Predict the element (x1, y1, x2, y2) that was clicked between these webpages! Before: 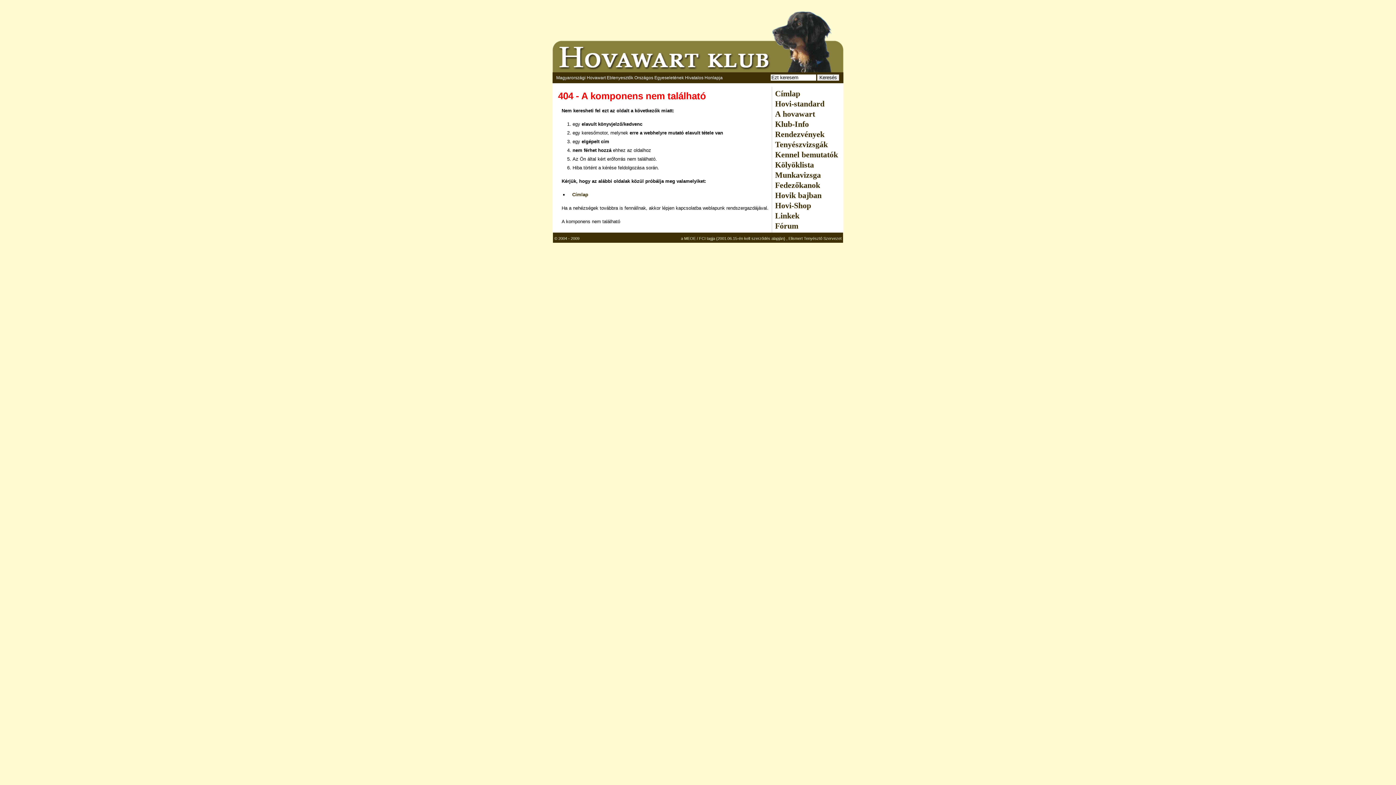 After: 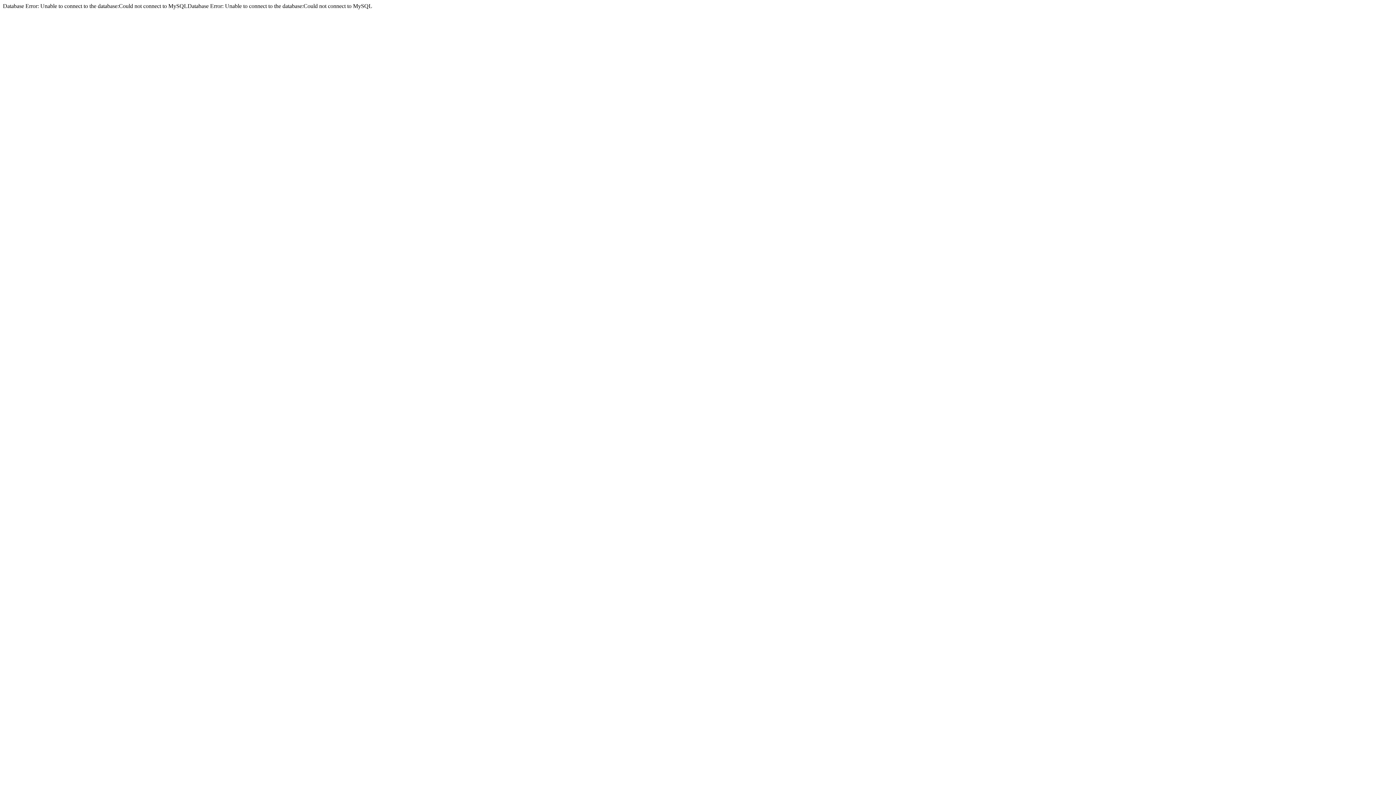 Action: bbox: (773, 129, 842, 139) label: Rendezvények